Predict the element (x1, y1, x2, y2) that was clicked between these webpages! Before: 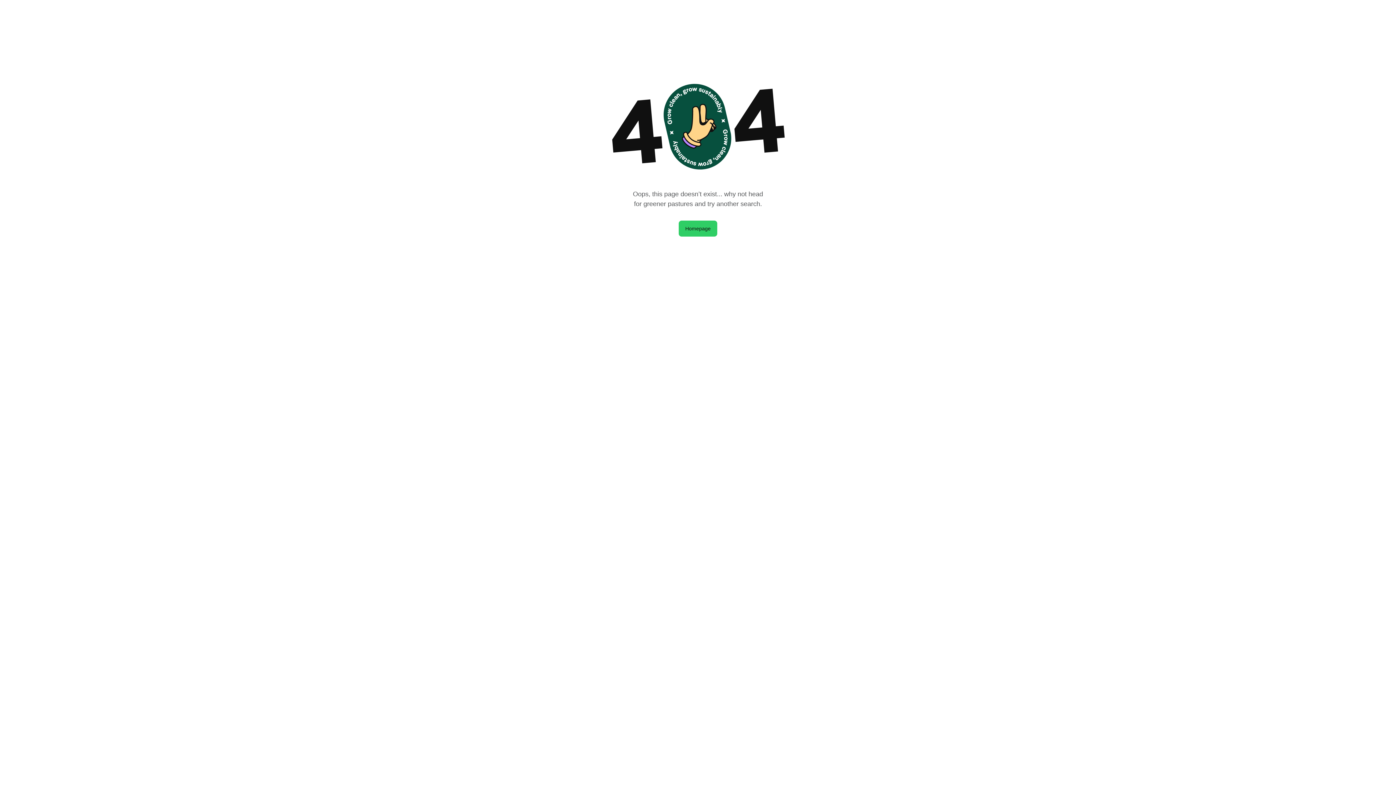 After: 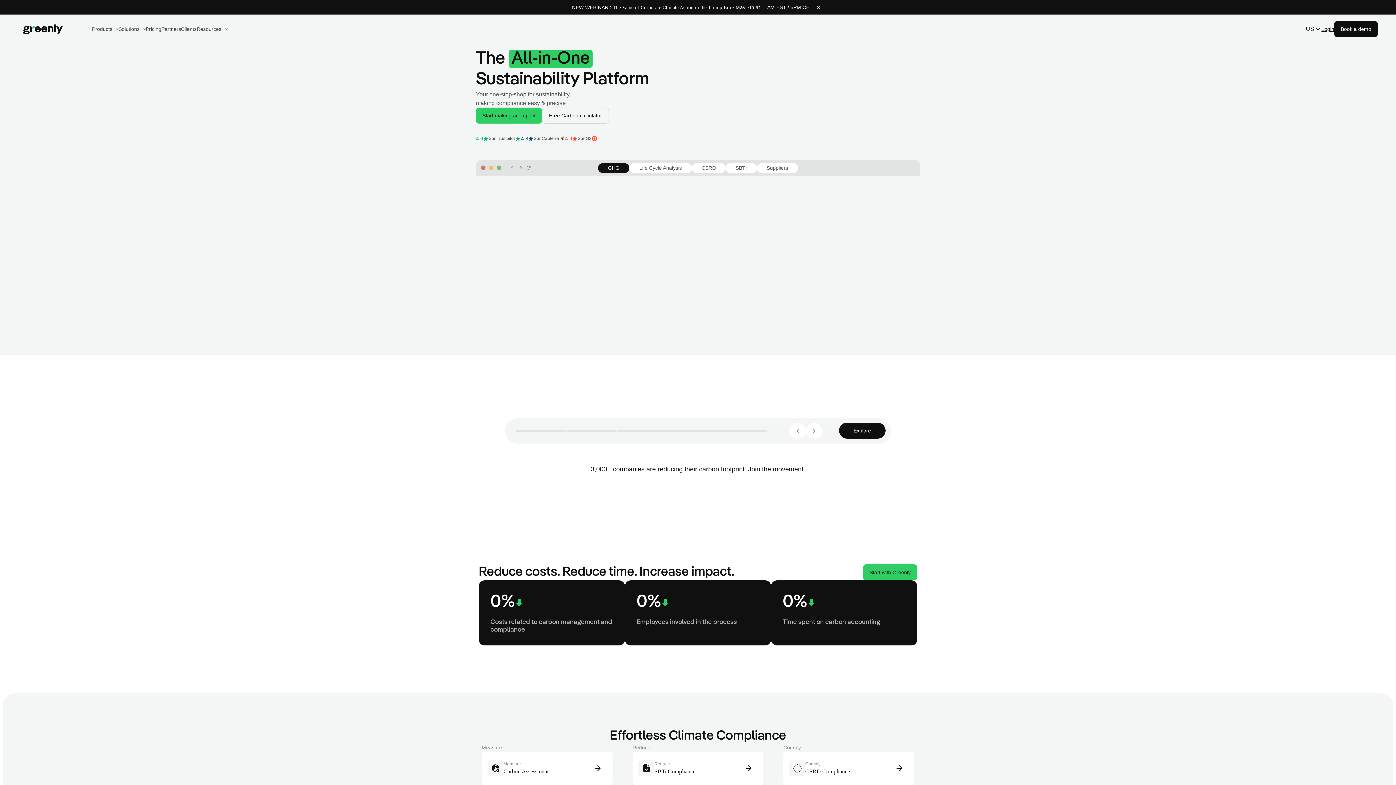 Action: label: Homepage bbox: (678, 220, 717, 236)